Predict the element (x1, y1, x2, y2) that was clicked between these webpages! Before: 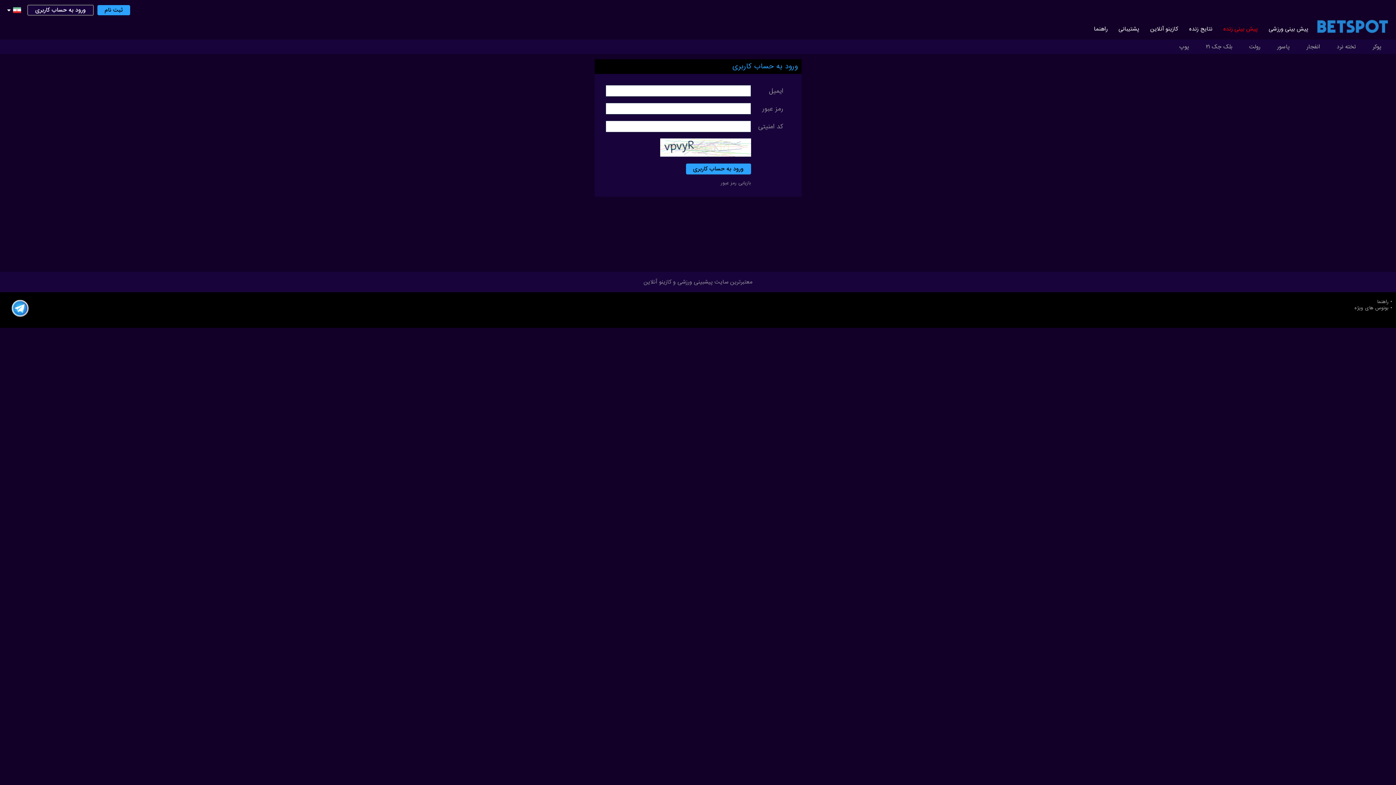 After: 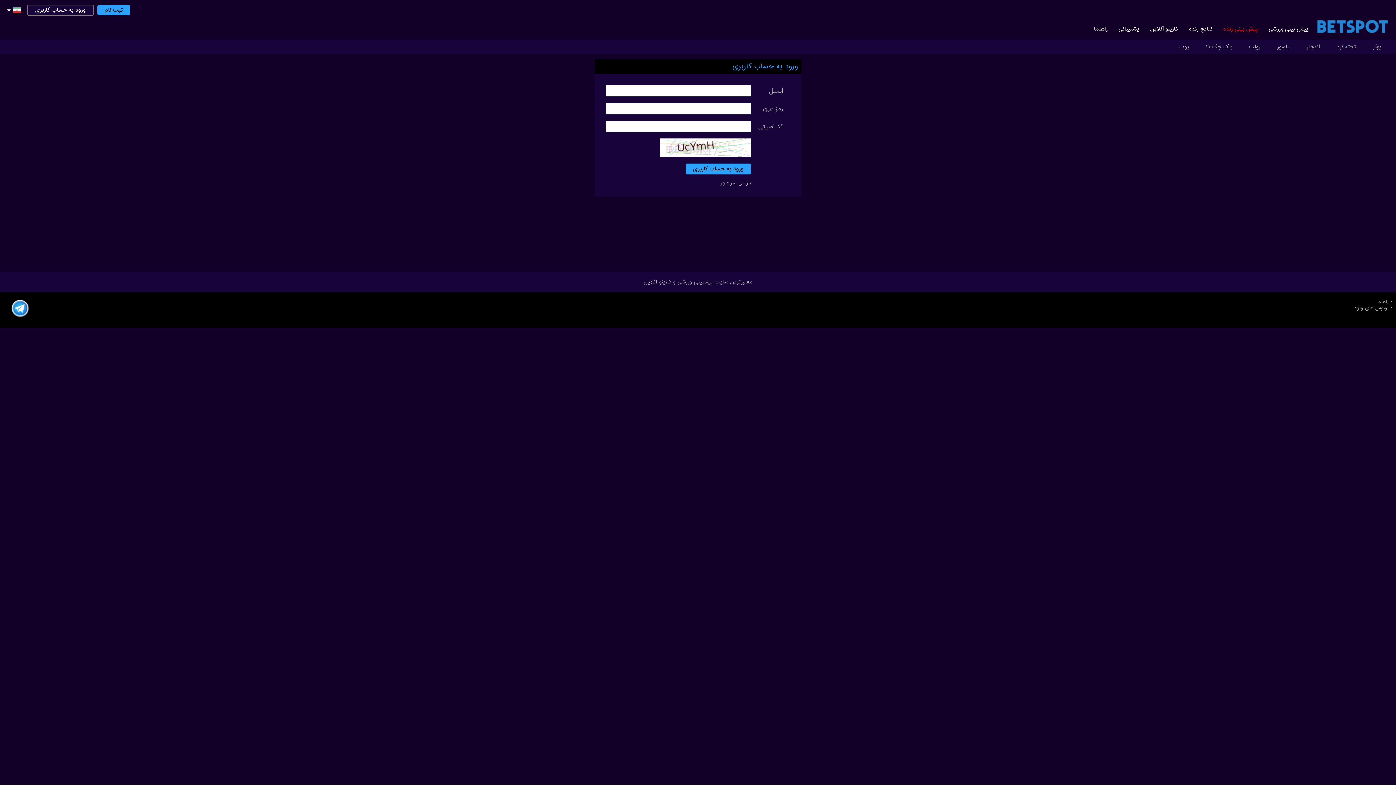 Action: bbox: (1172, 39, 1196, 53) label: پوپ